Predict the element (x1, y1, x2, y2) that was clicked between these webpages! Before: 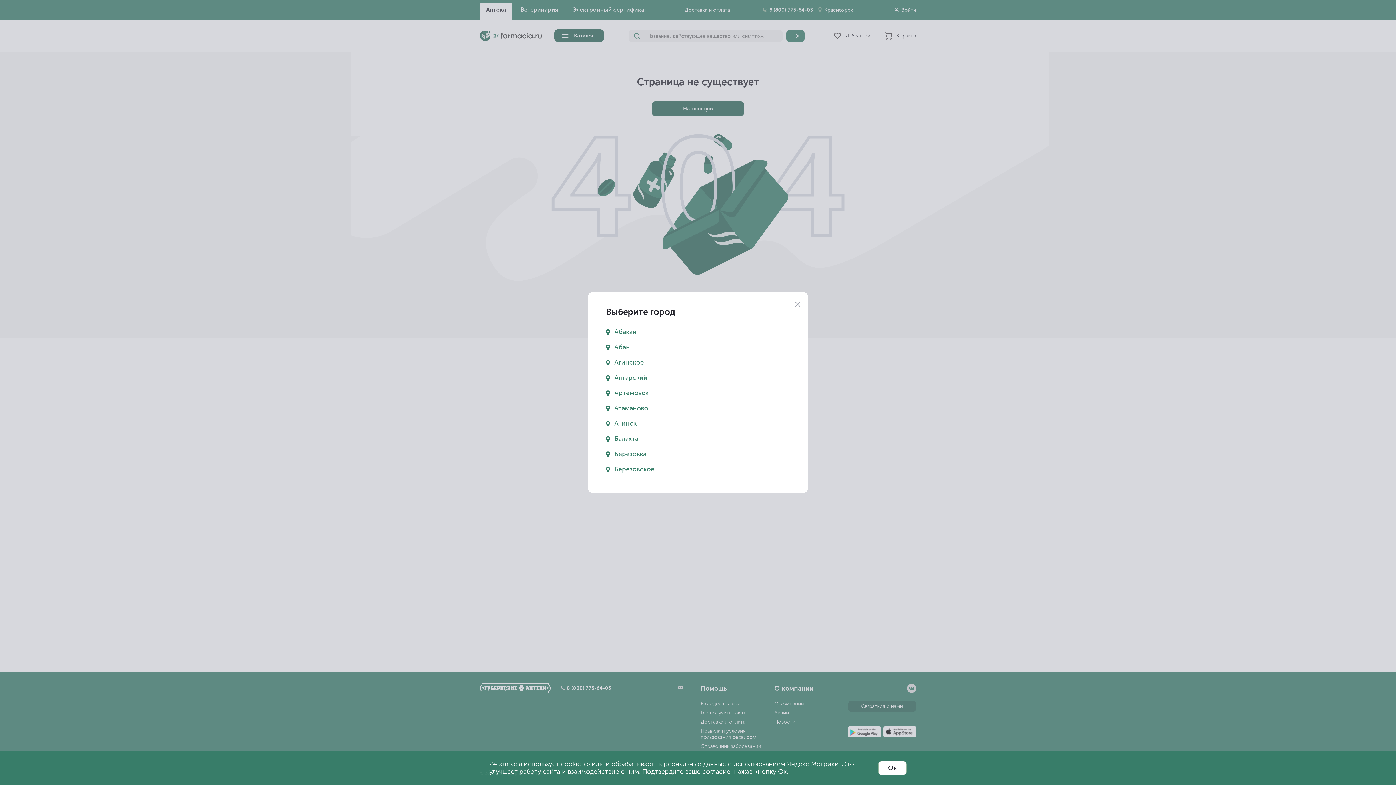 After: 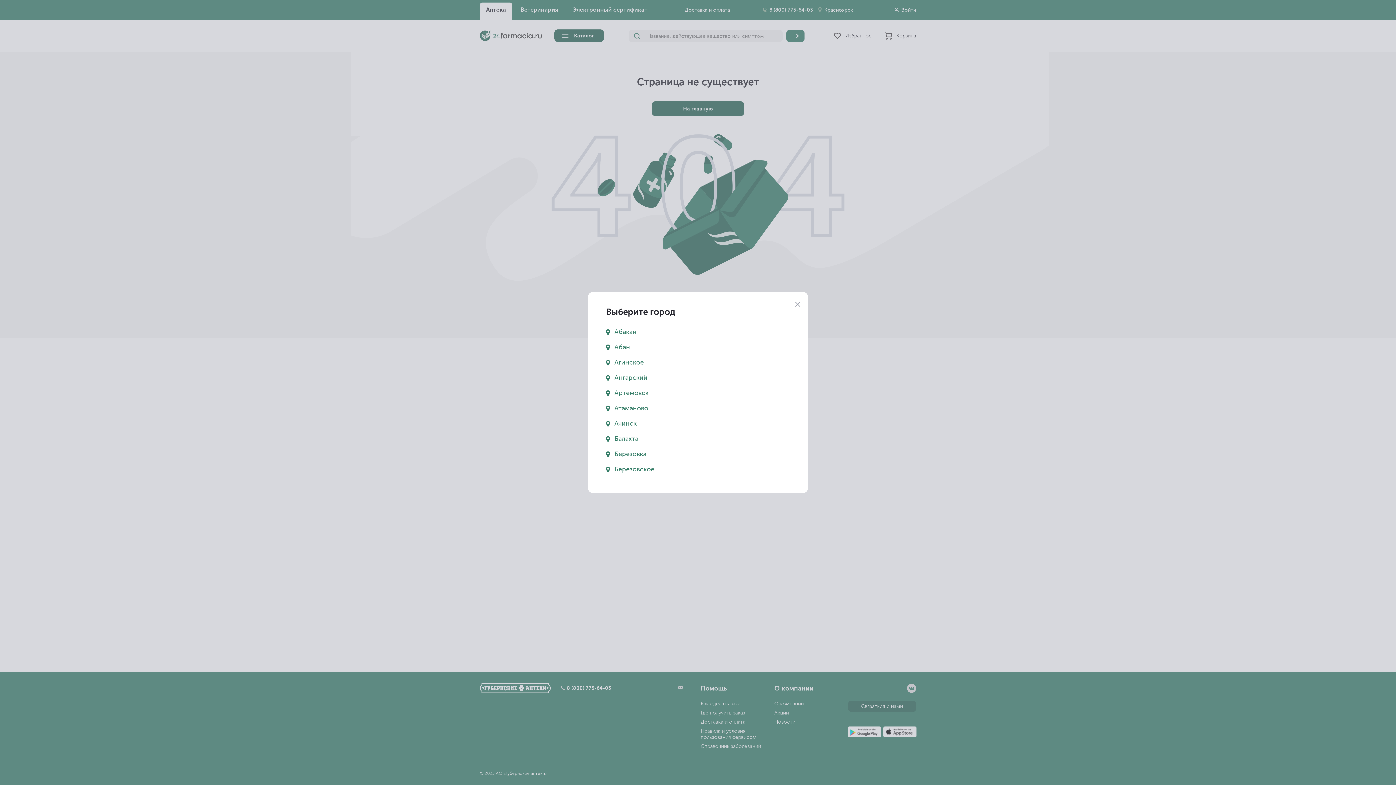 Action: bbox: (878, 761, 906, 775) label: Ок